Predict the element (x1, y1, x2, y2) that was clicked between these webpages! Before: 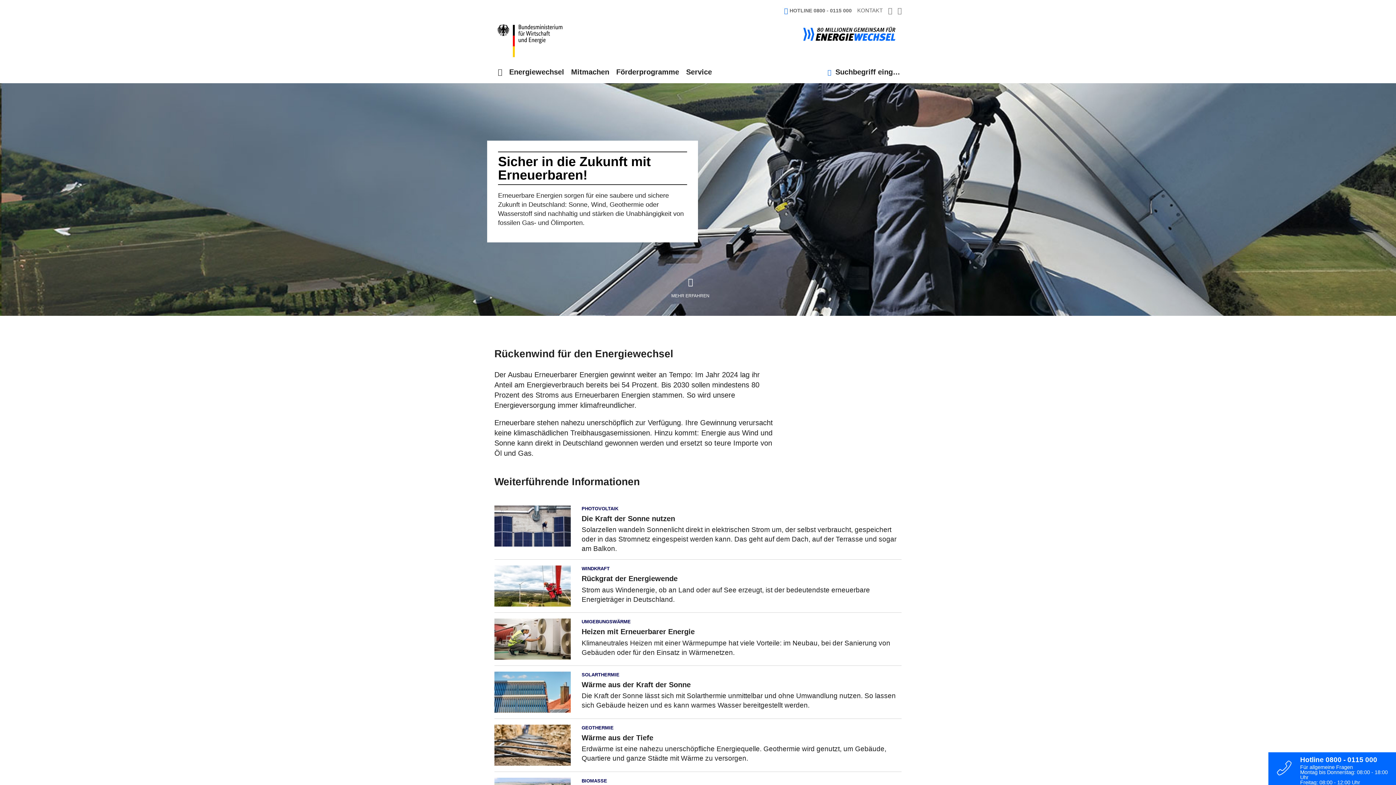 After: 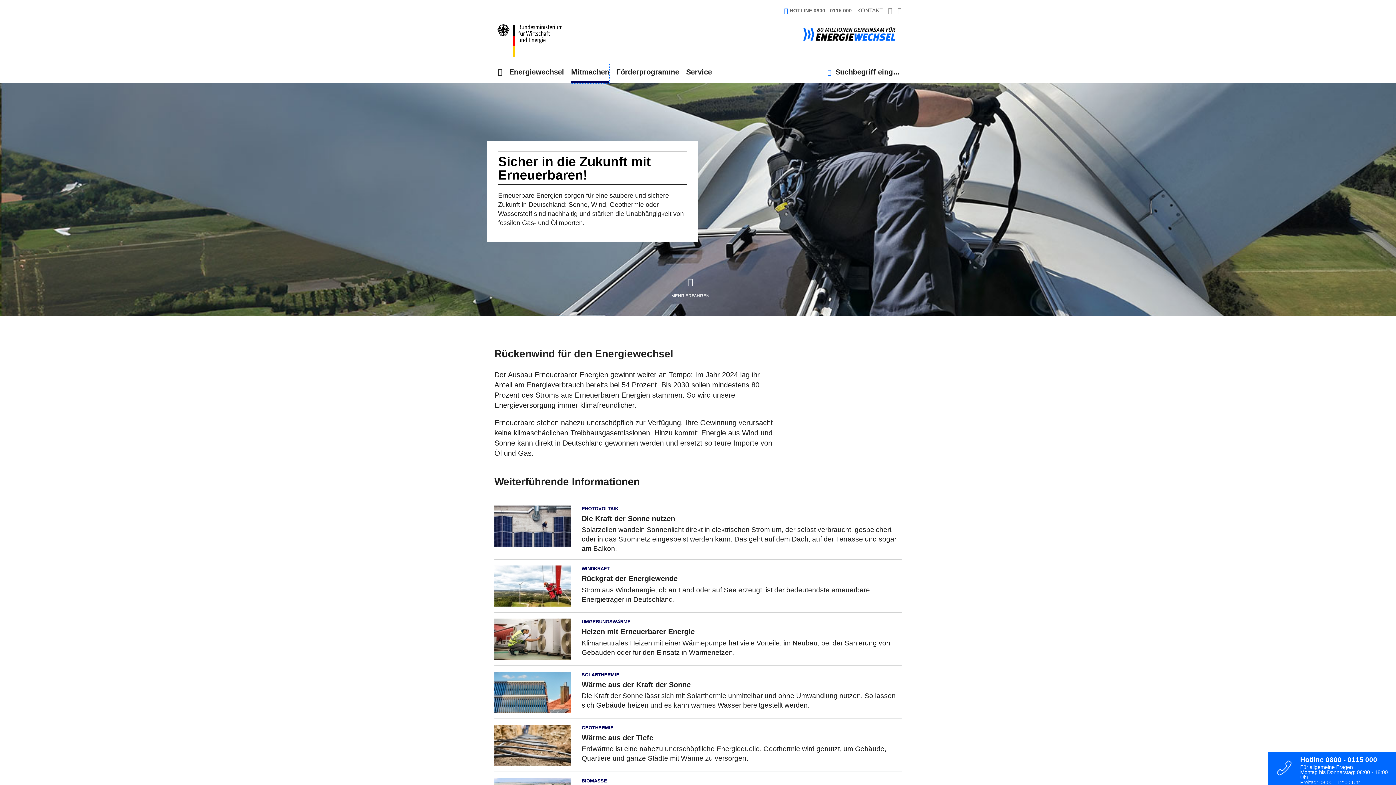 Action: bbox: (571, 64, 609, 83) label: Mitmachen